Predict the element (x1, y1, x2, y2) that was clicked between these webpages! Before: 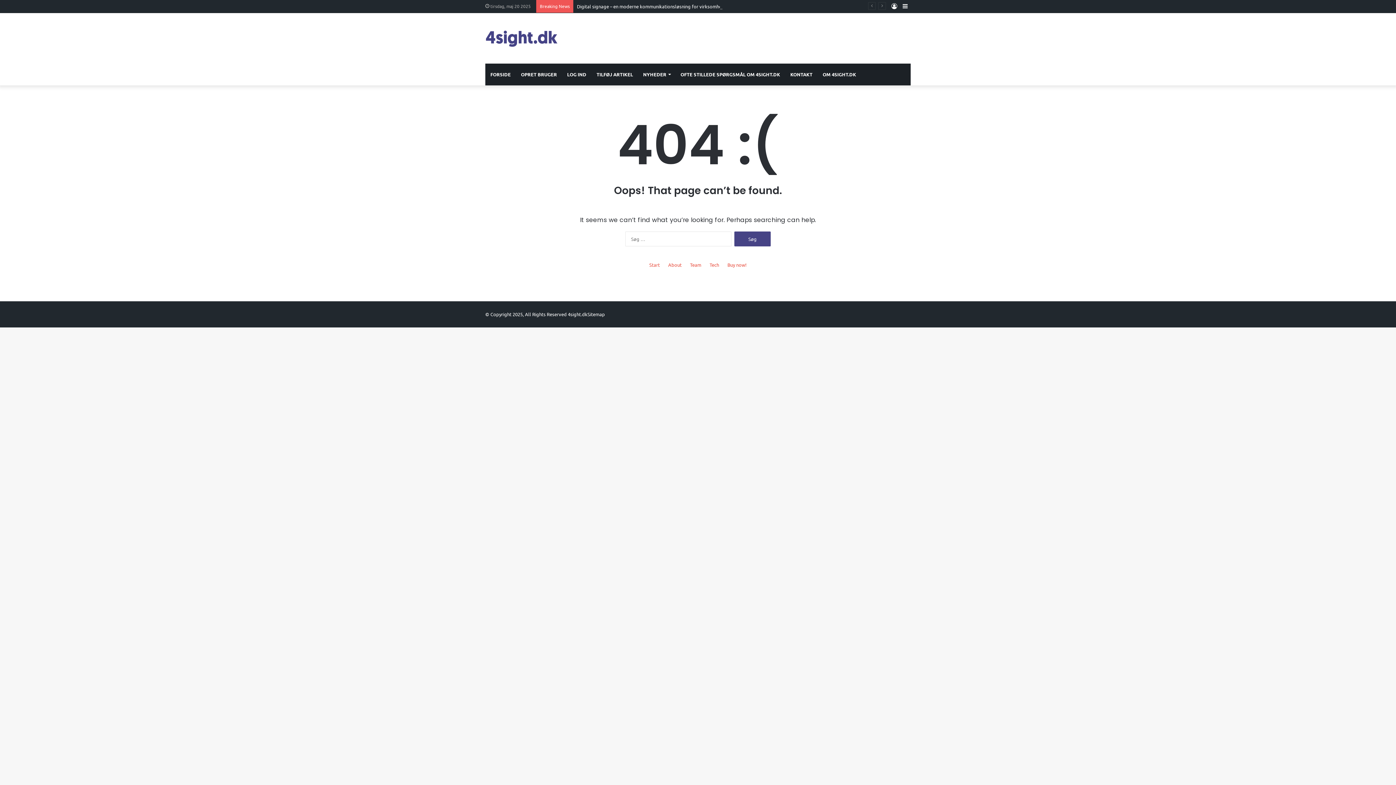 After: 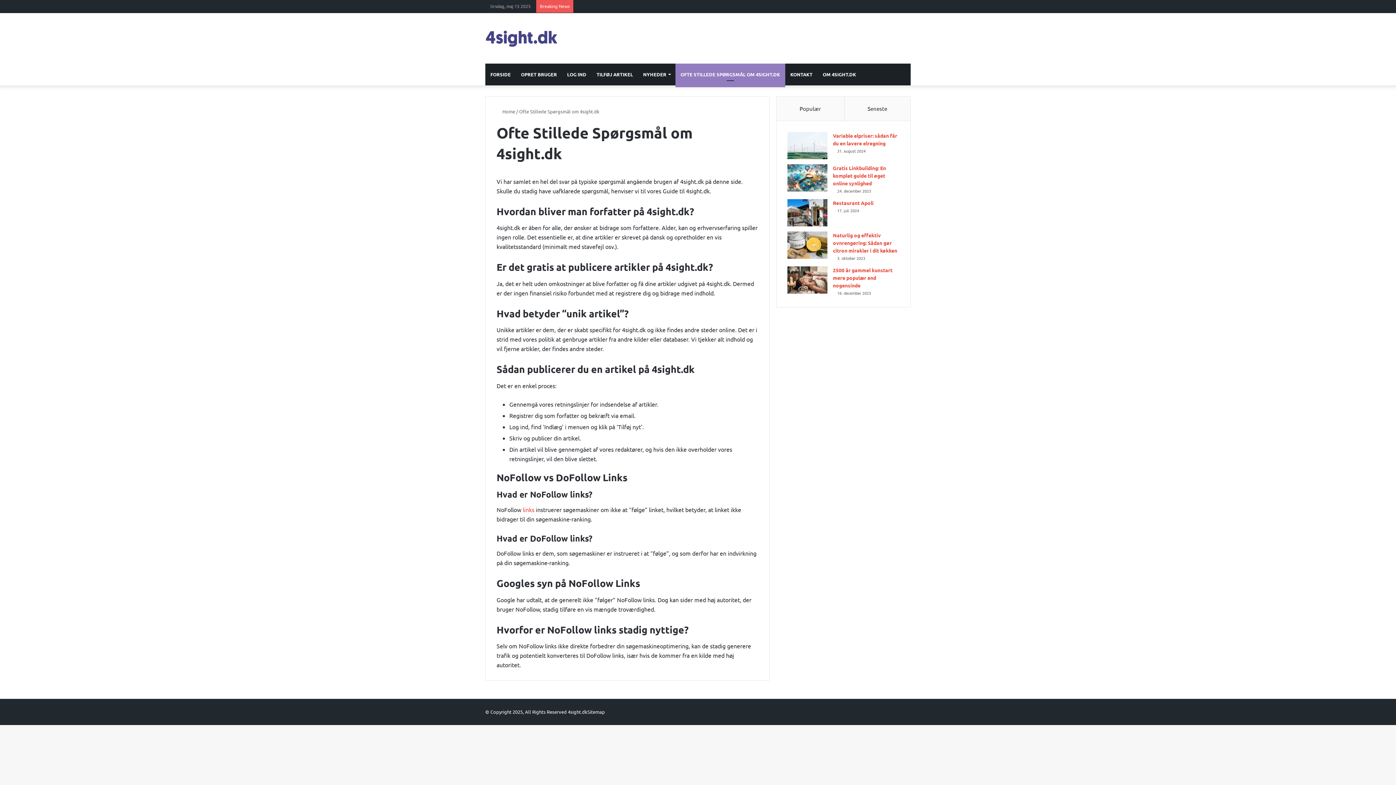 Action: label: OFTE STILLEDE SPØRGSMÅL OM 4SIGHT.DK bbox: (675, 63, 785, 85)